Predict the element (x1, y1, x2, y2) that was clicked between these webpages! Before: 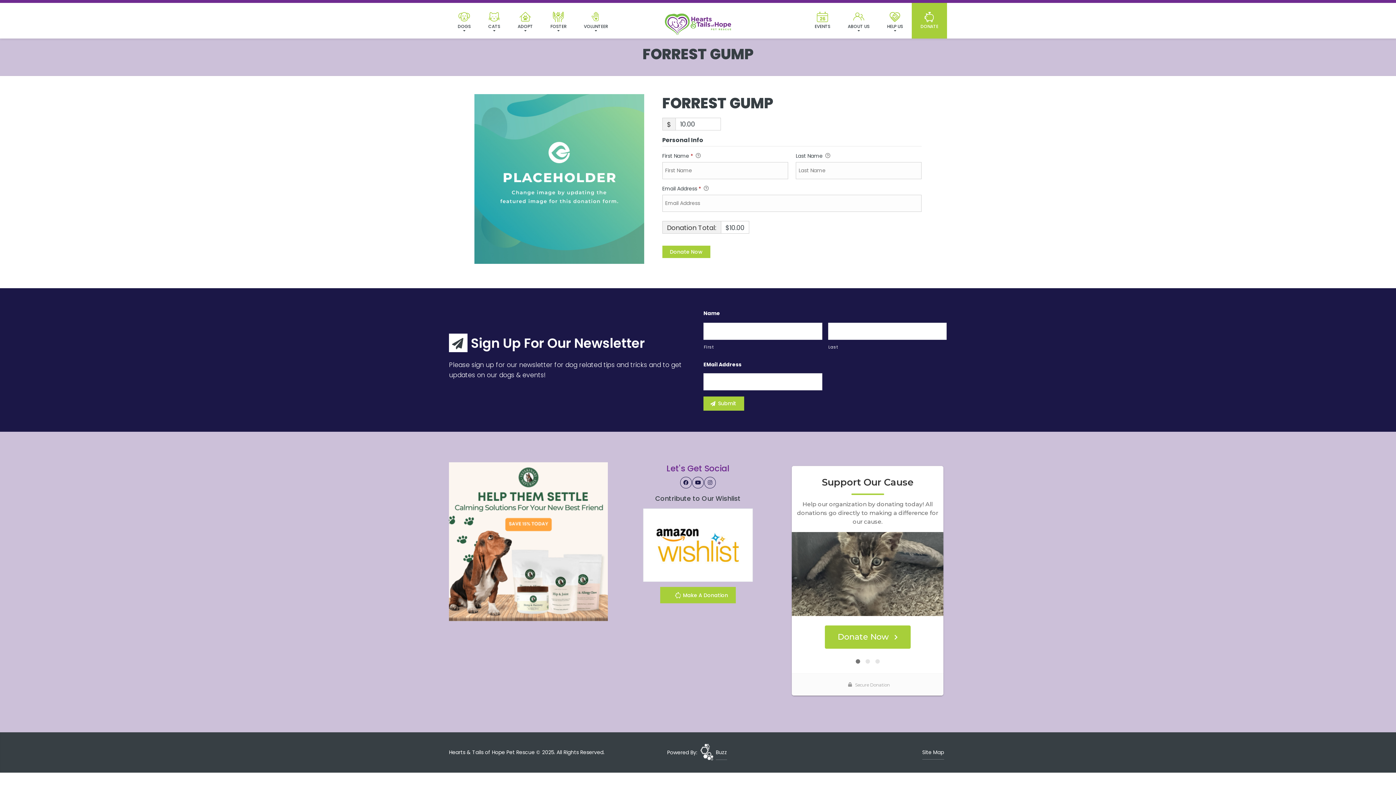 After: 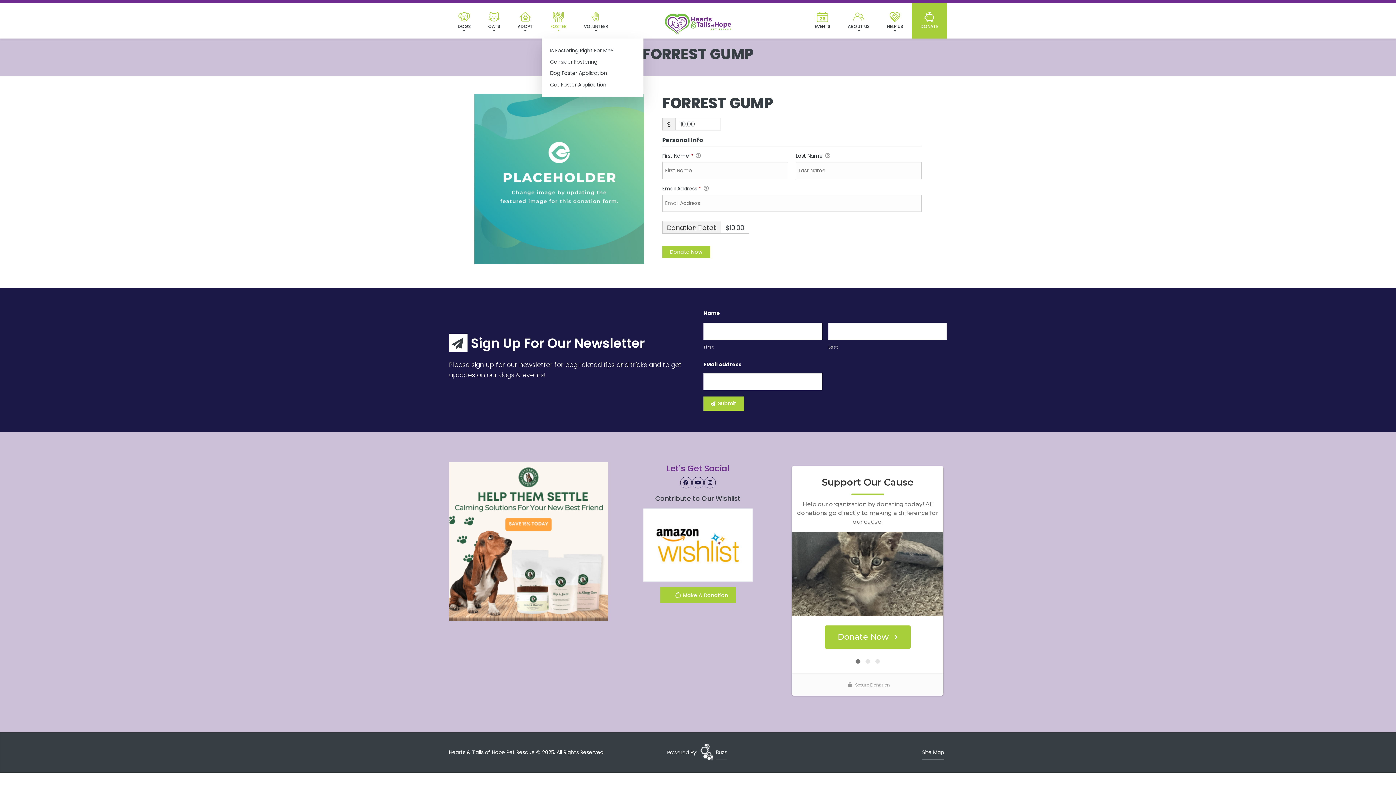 Action: label: FOSTER bbox: (541, 2, 575, 38)